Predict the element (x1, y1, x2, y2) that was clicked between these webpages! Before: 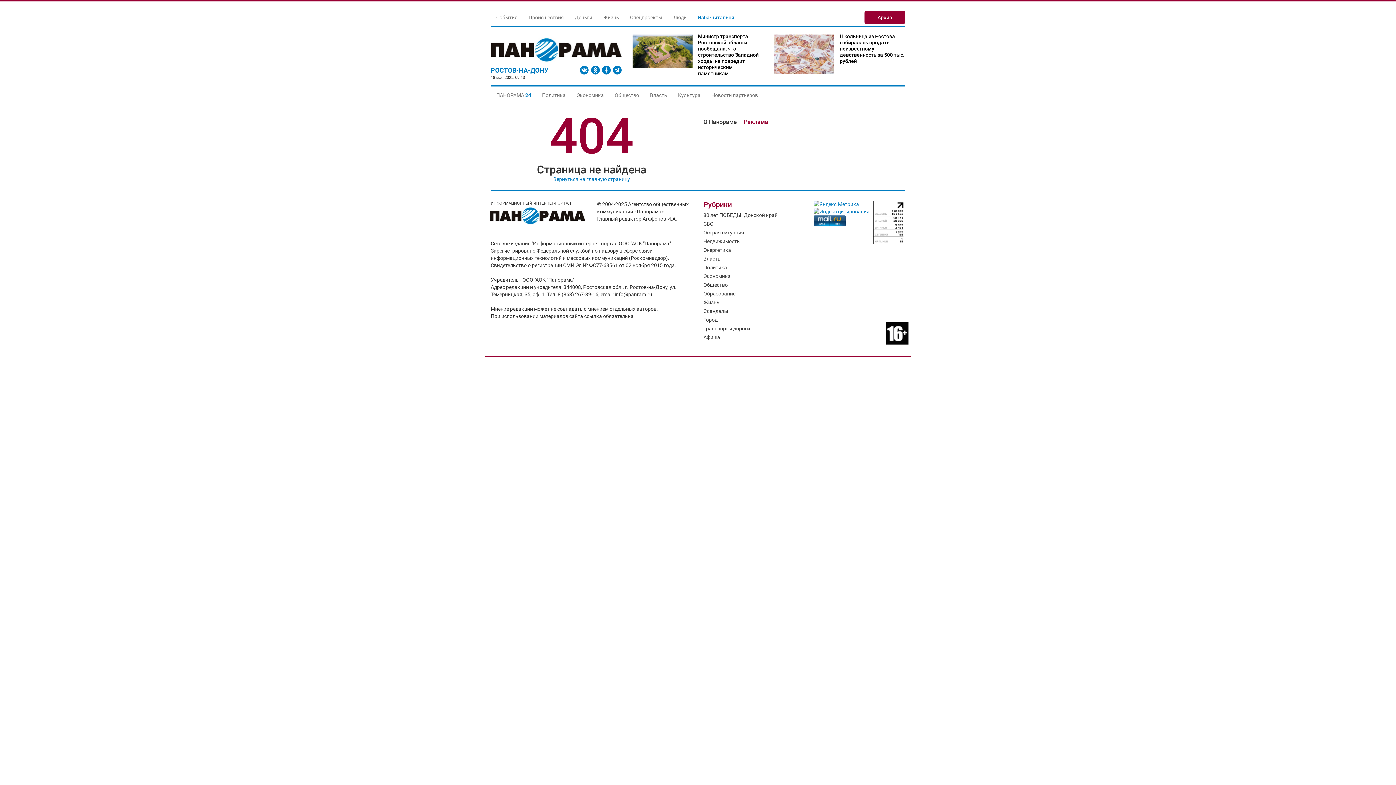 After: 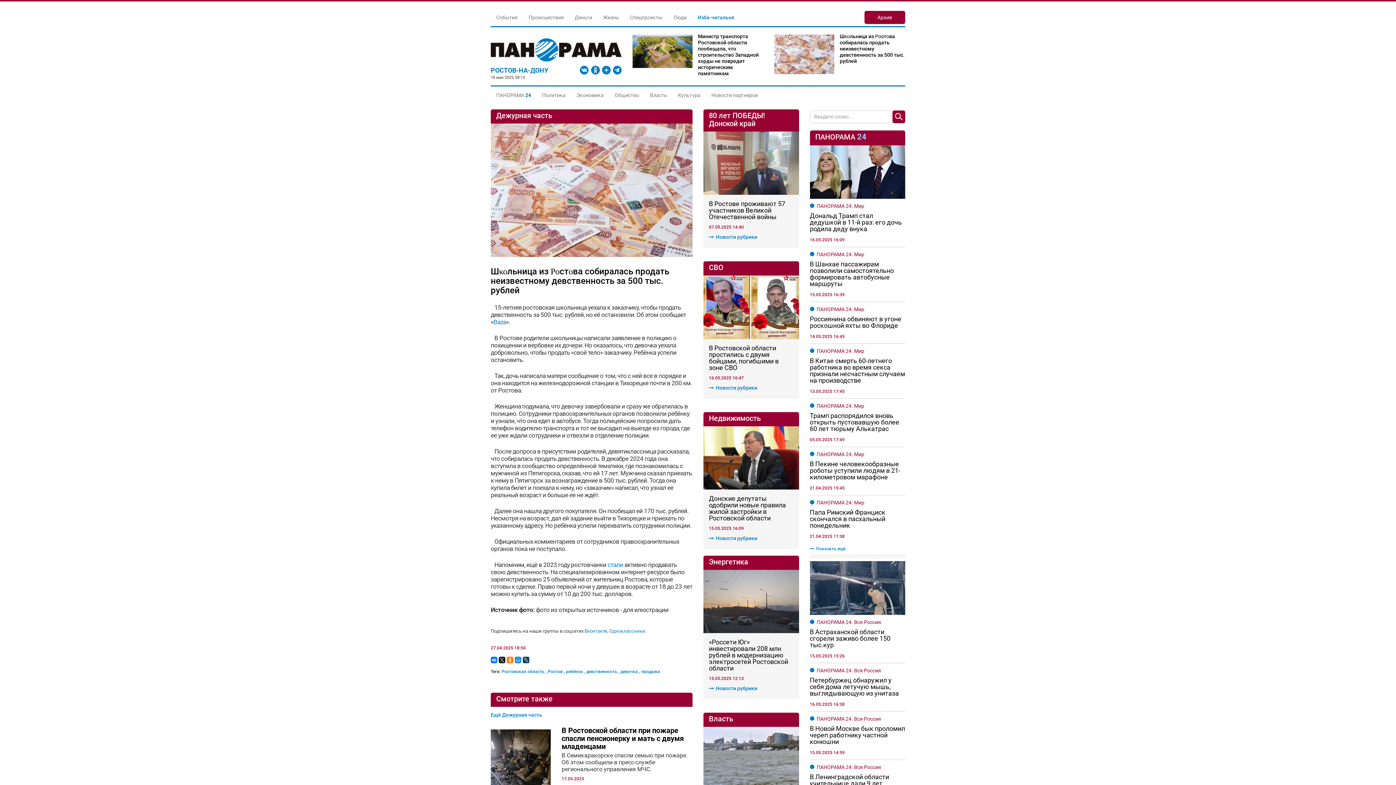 Action: bbox: (774, 34, 834, 74)